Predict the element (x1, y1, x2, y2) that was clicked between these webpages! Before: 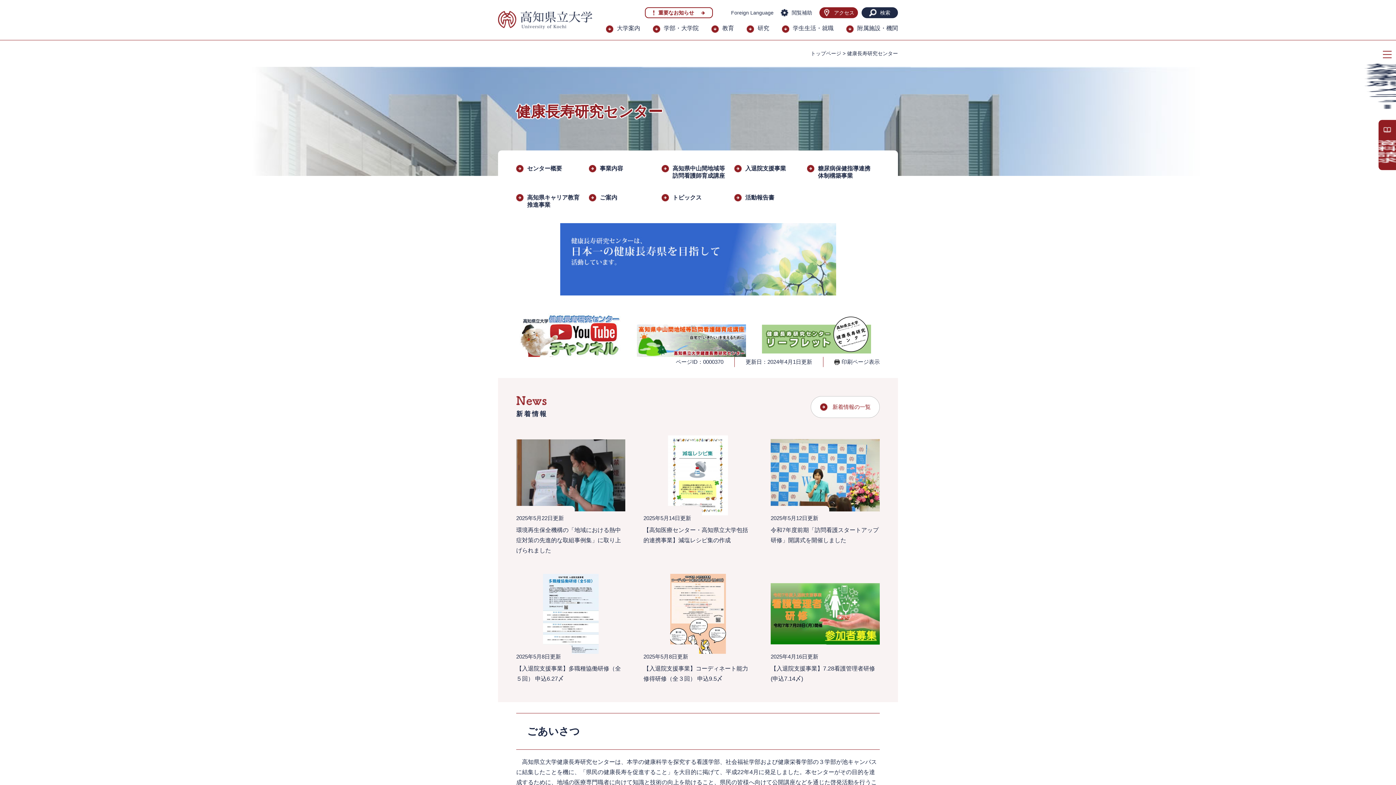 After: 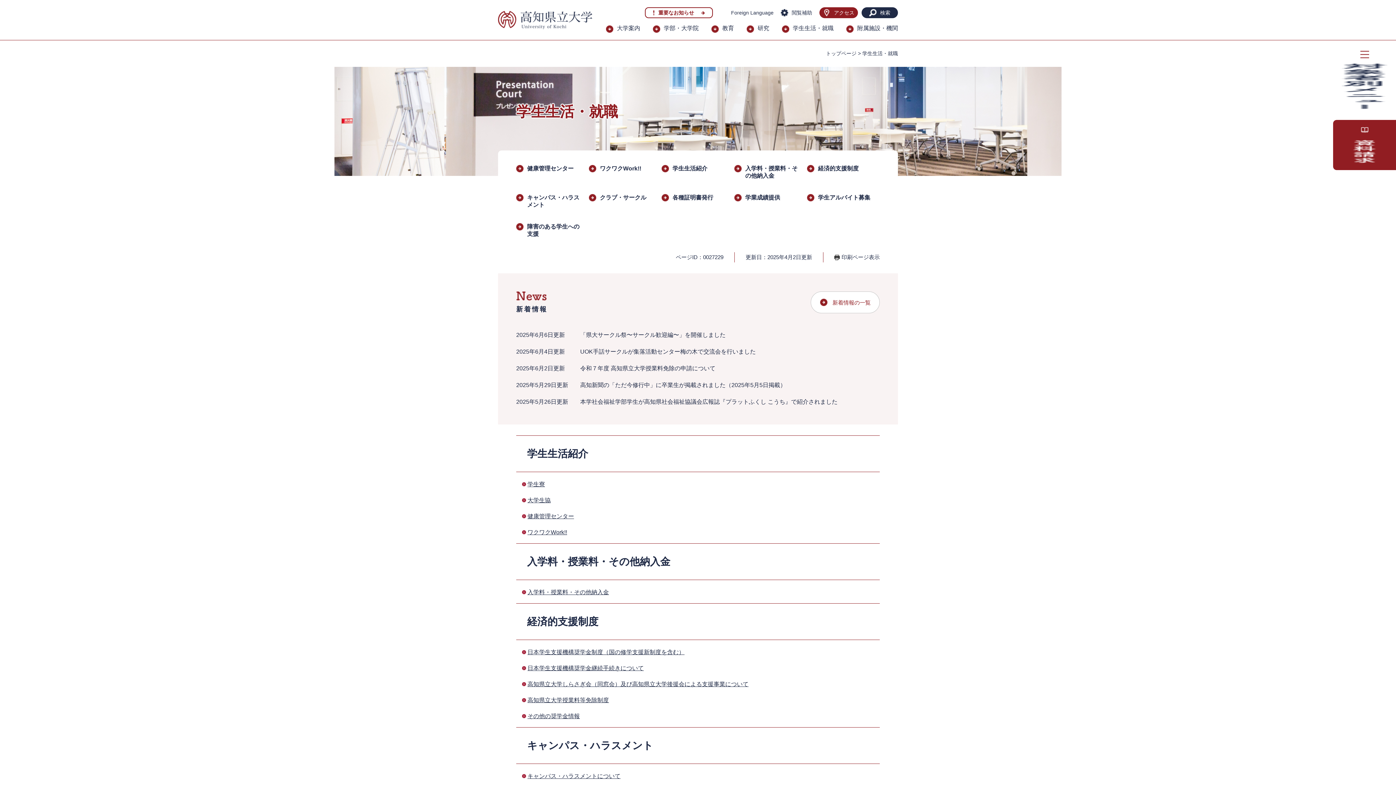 Action: bbox: (782, 18, 833, 40) label: 学生生活・就職